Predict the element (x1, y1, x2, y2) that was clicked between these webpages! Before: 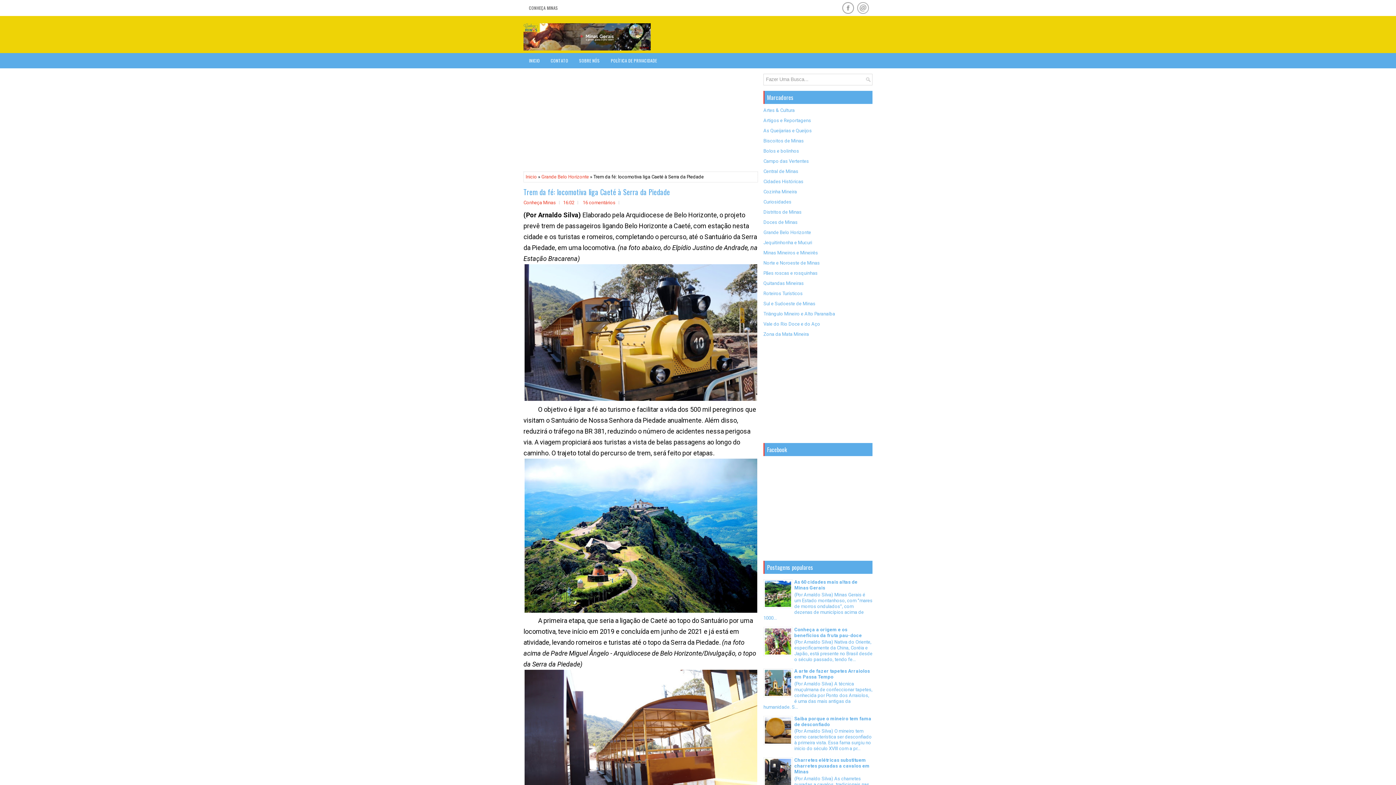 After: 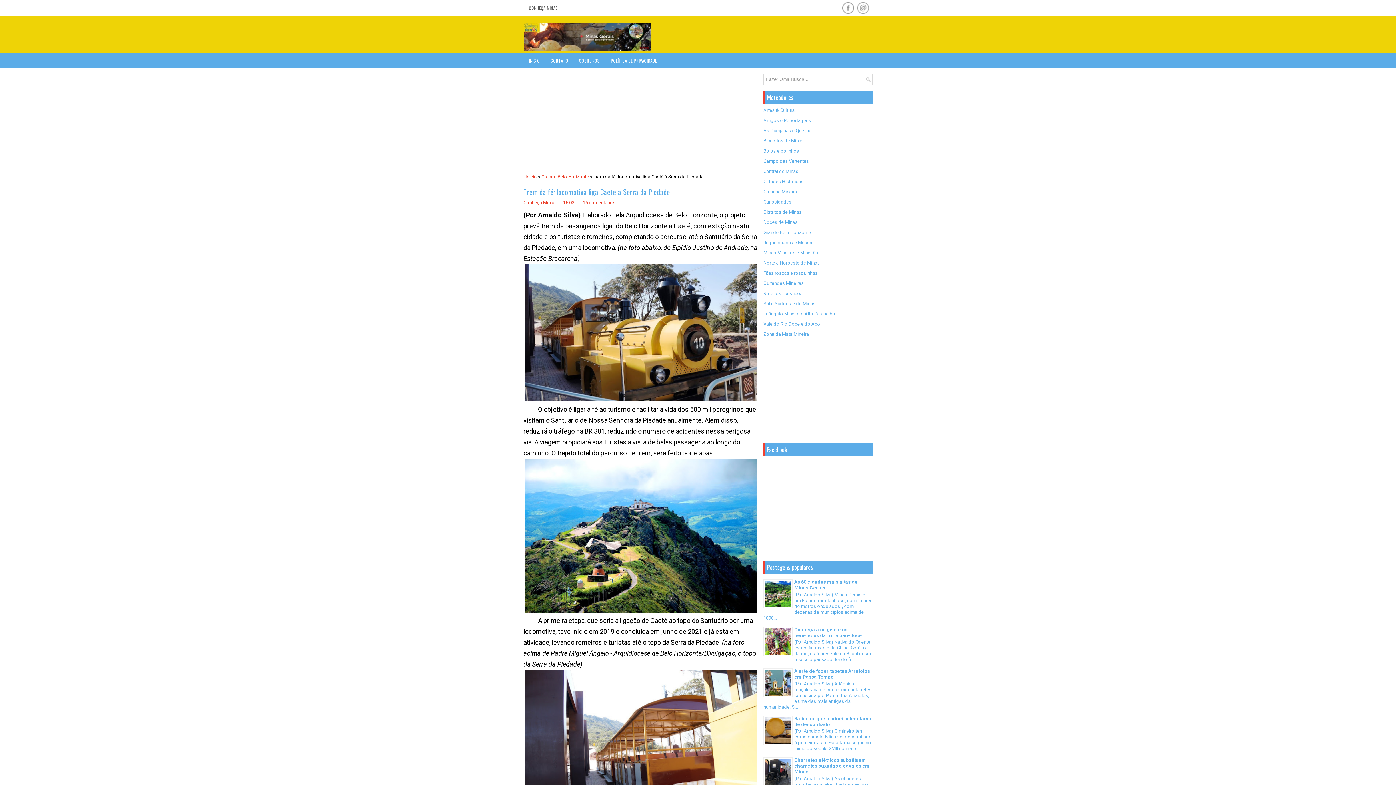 Action: bbox: (763, 741, 792, 746)